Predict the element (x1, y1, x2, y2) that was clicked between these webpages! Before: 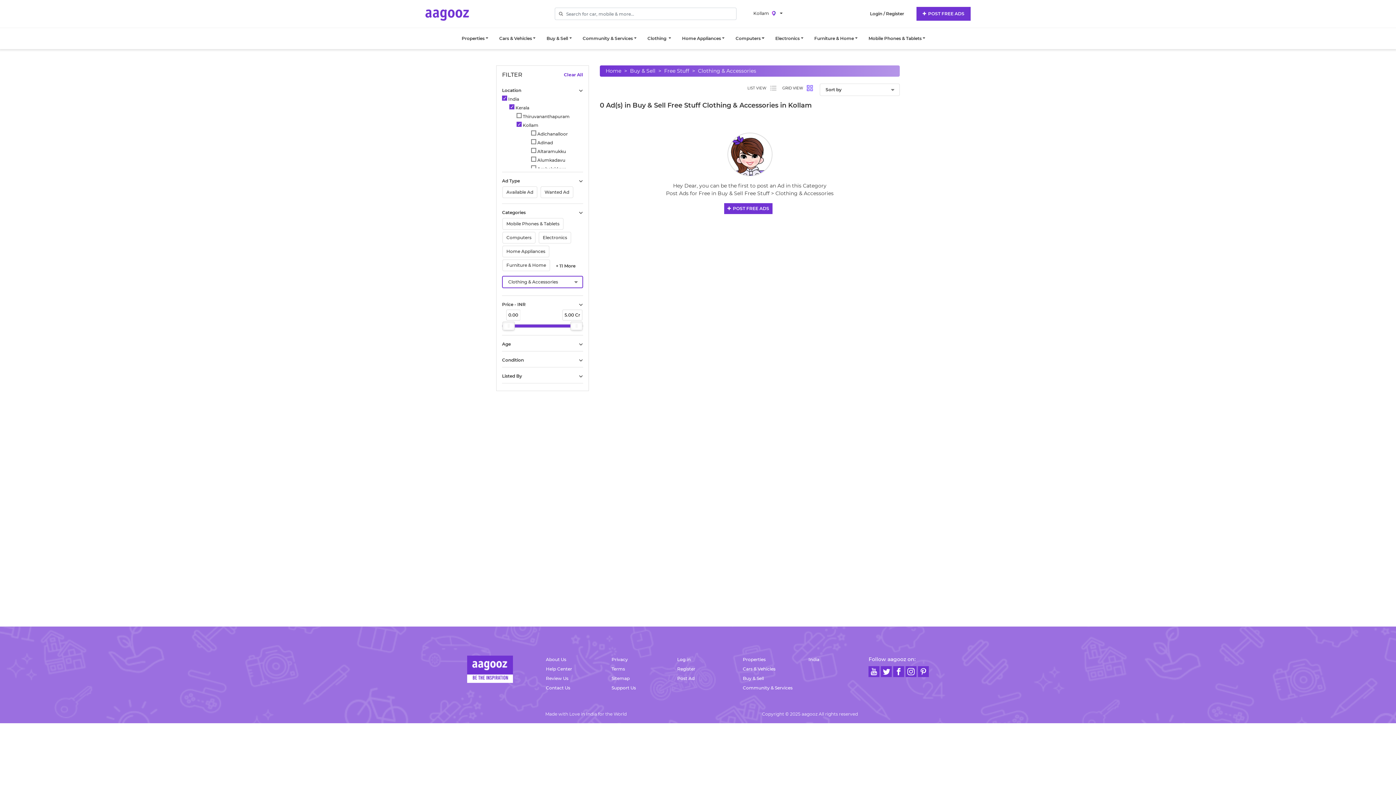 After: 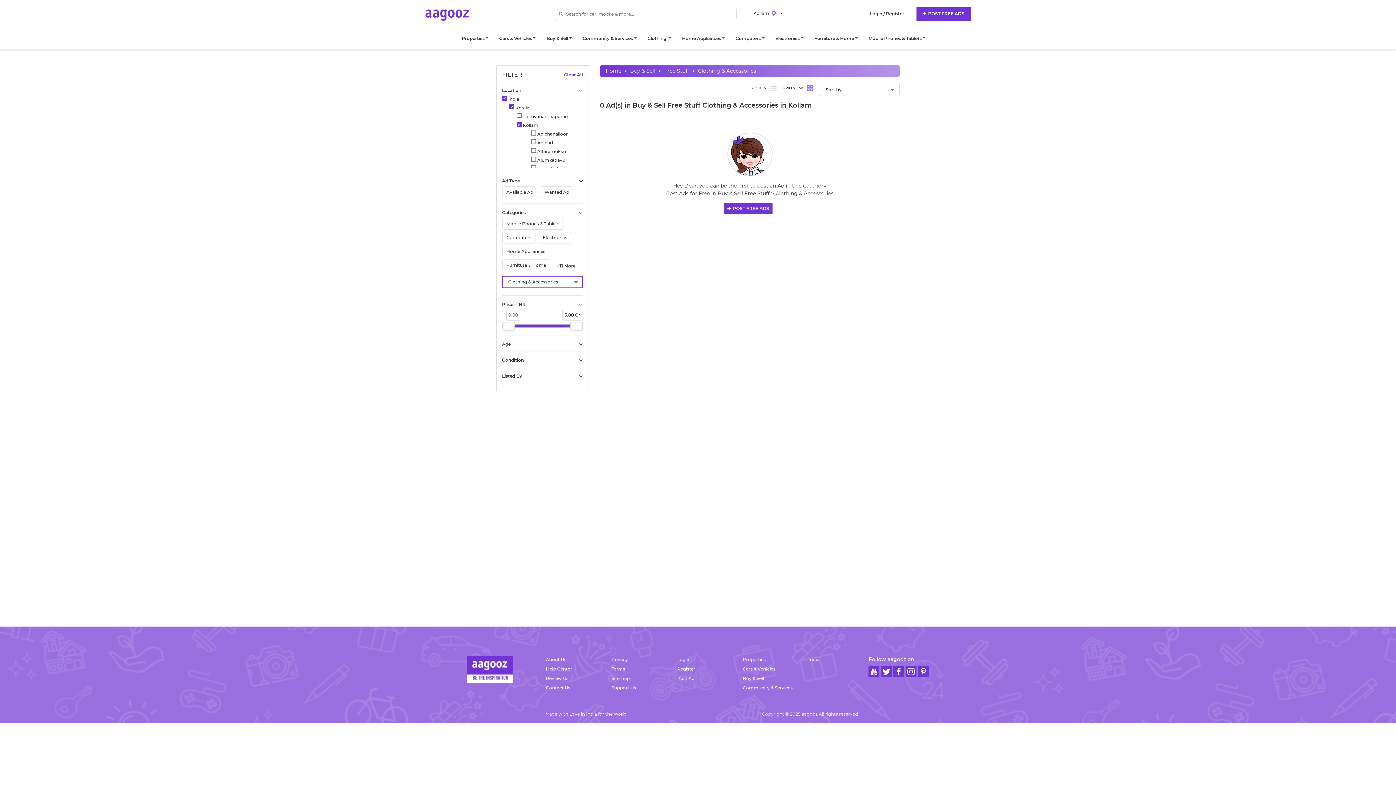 Action: label: Clear All bbox: (564, 71, 583, 78)